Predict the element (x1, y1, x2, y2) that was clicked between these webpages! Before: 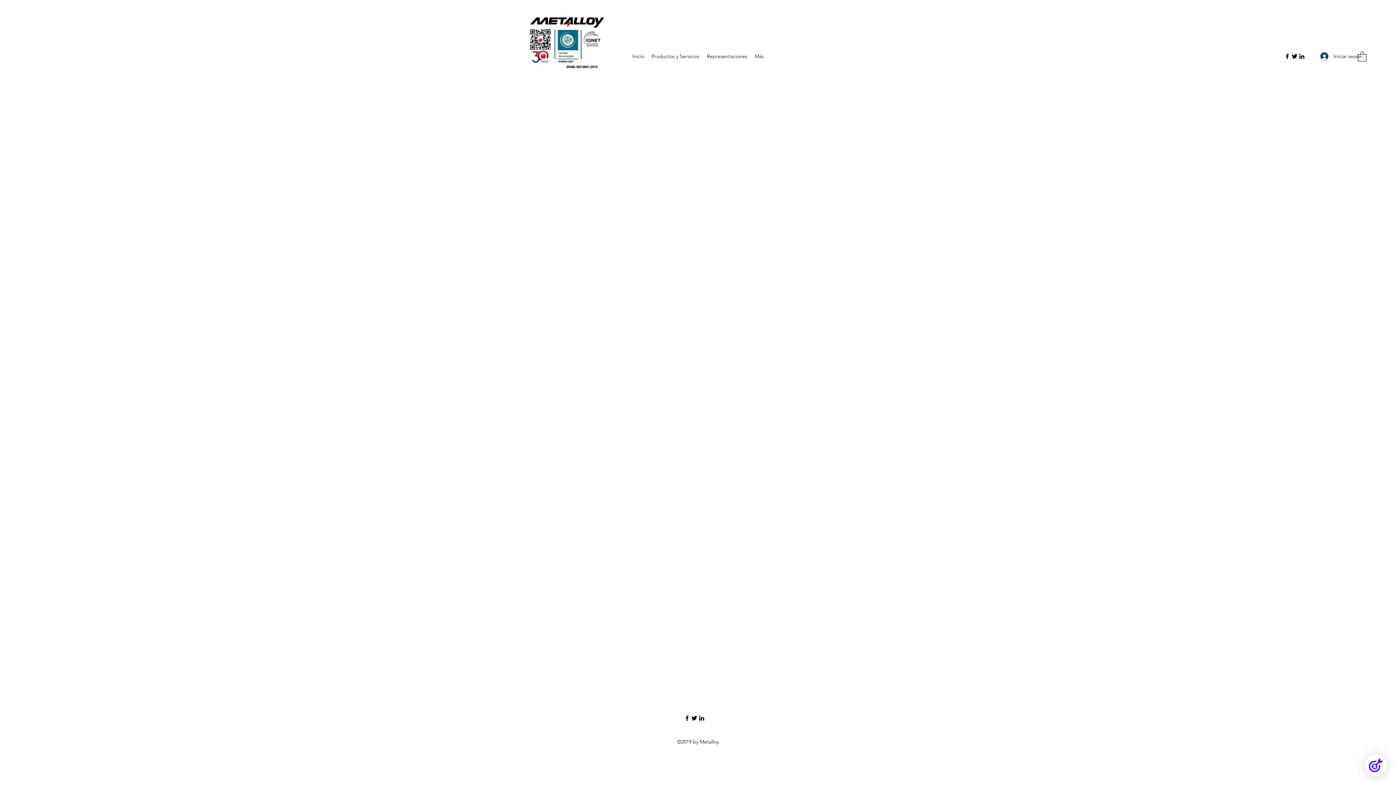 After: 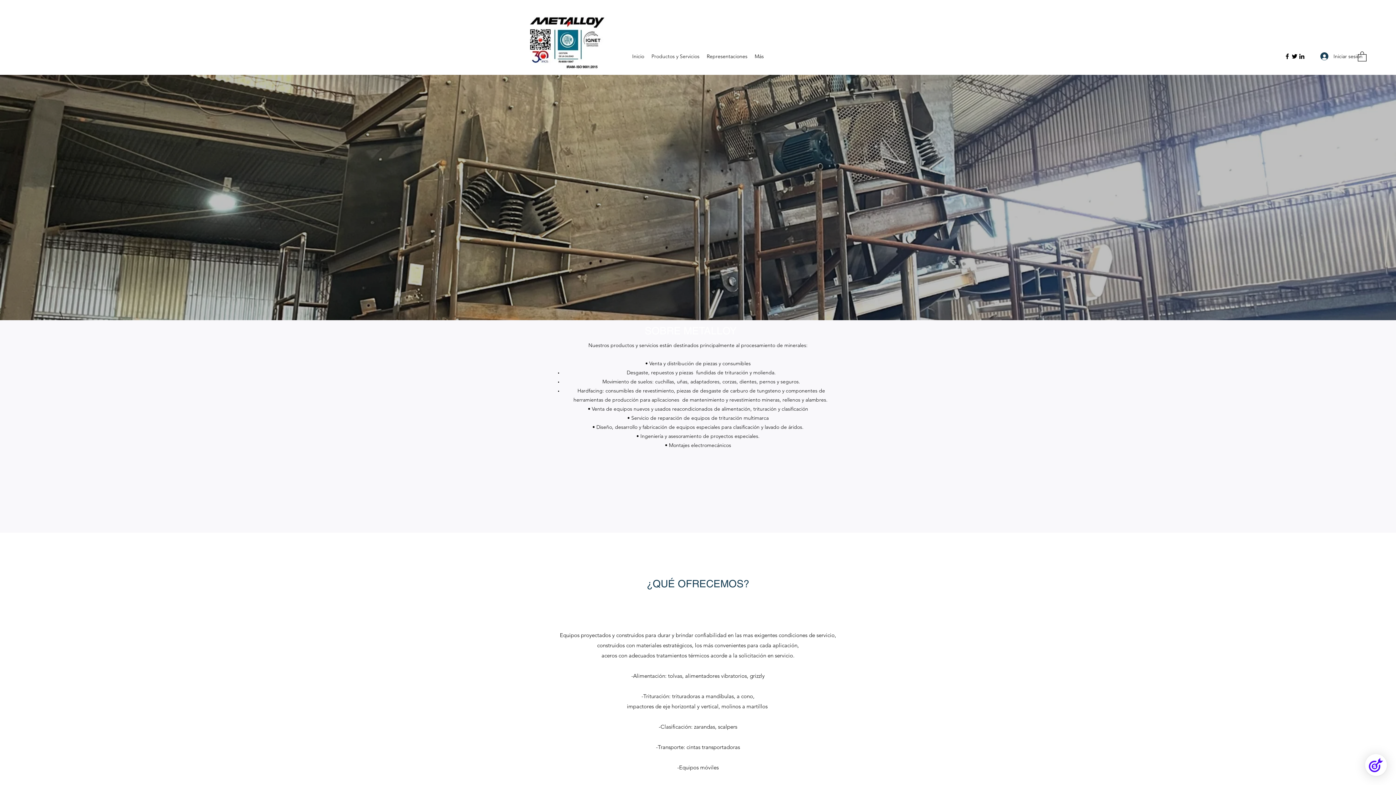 Action: bbox: (648, 50, 703, 61) label: Productos y Servicios